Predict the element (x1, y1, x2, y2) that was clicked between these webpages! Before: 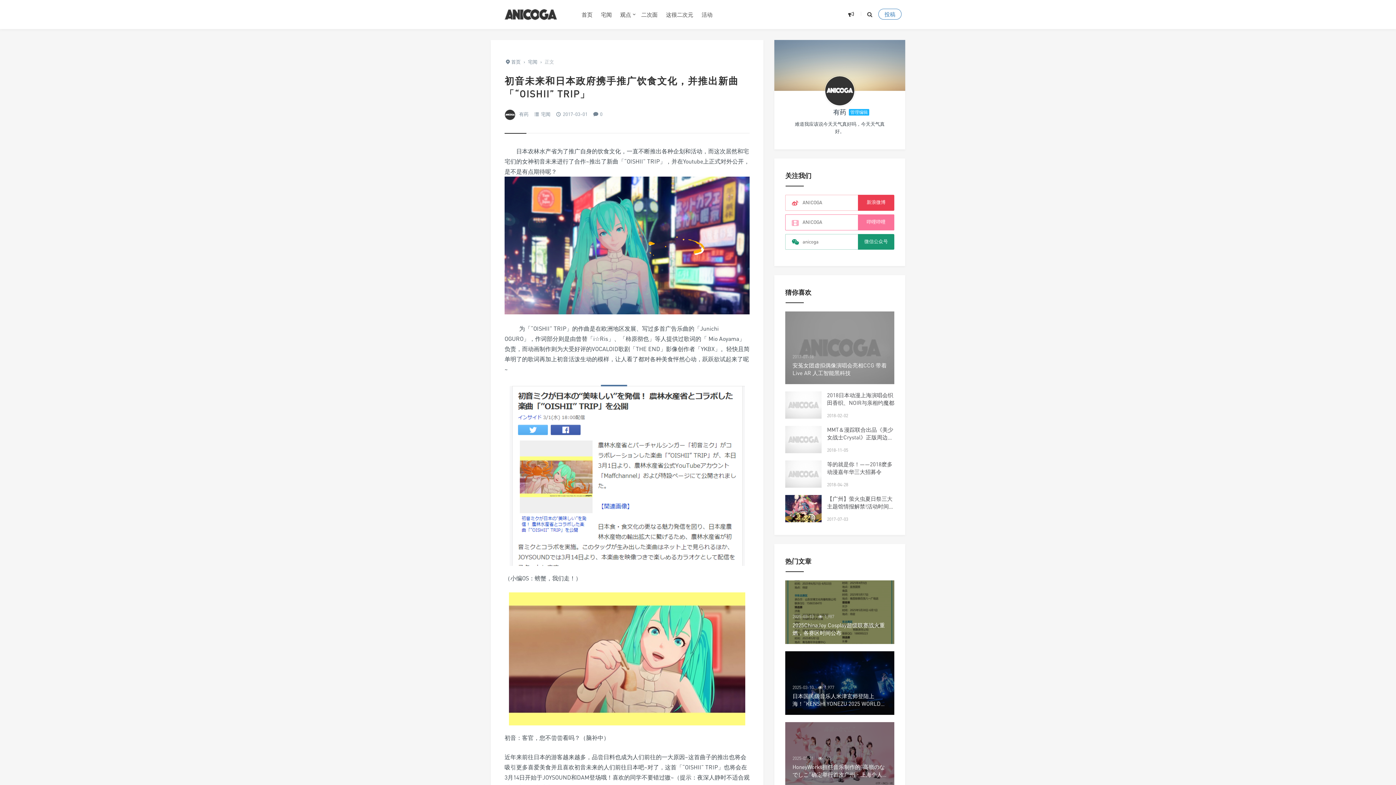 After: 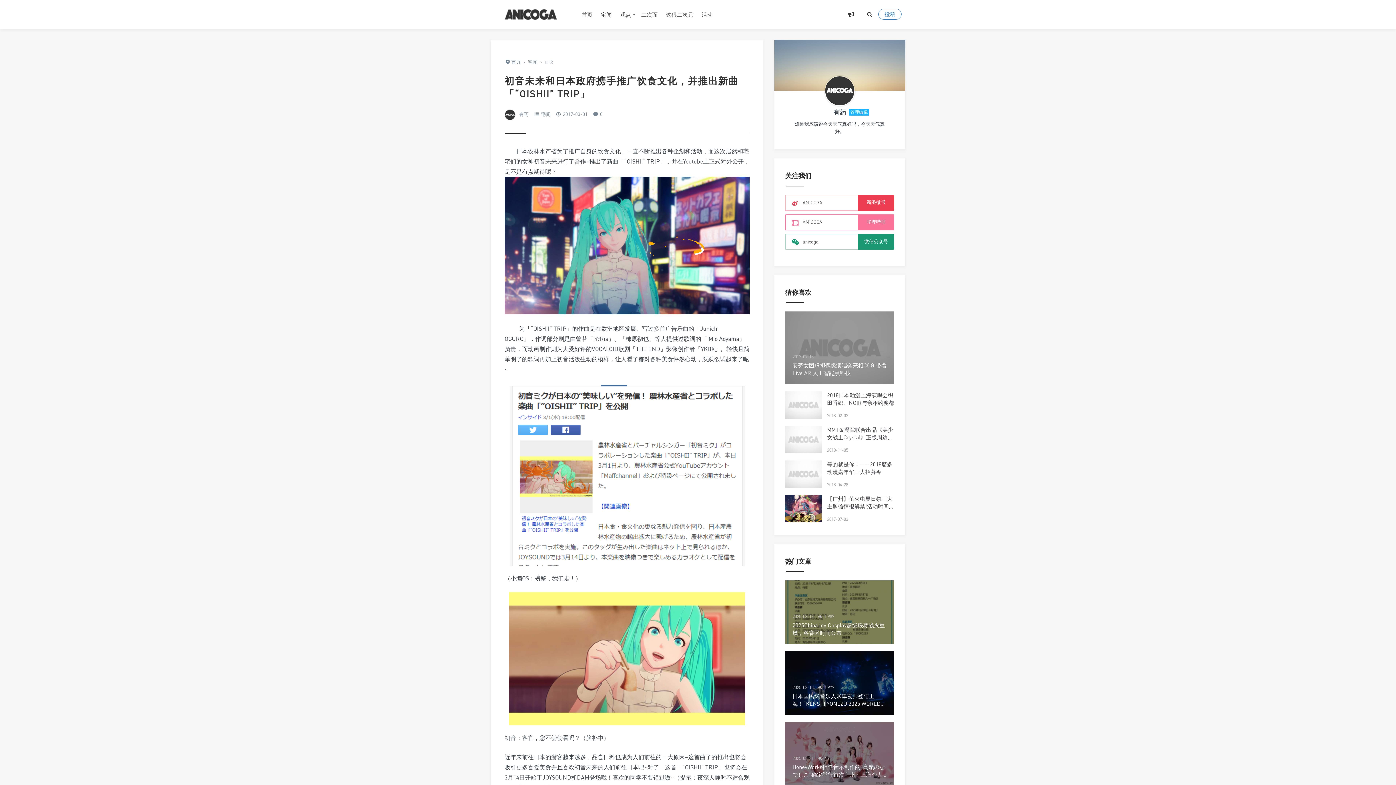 Action: label: 有药 bbox: (833, 108, 846, 116)